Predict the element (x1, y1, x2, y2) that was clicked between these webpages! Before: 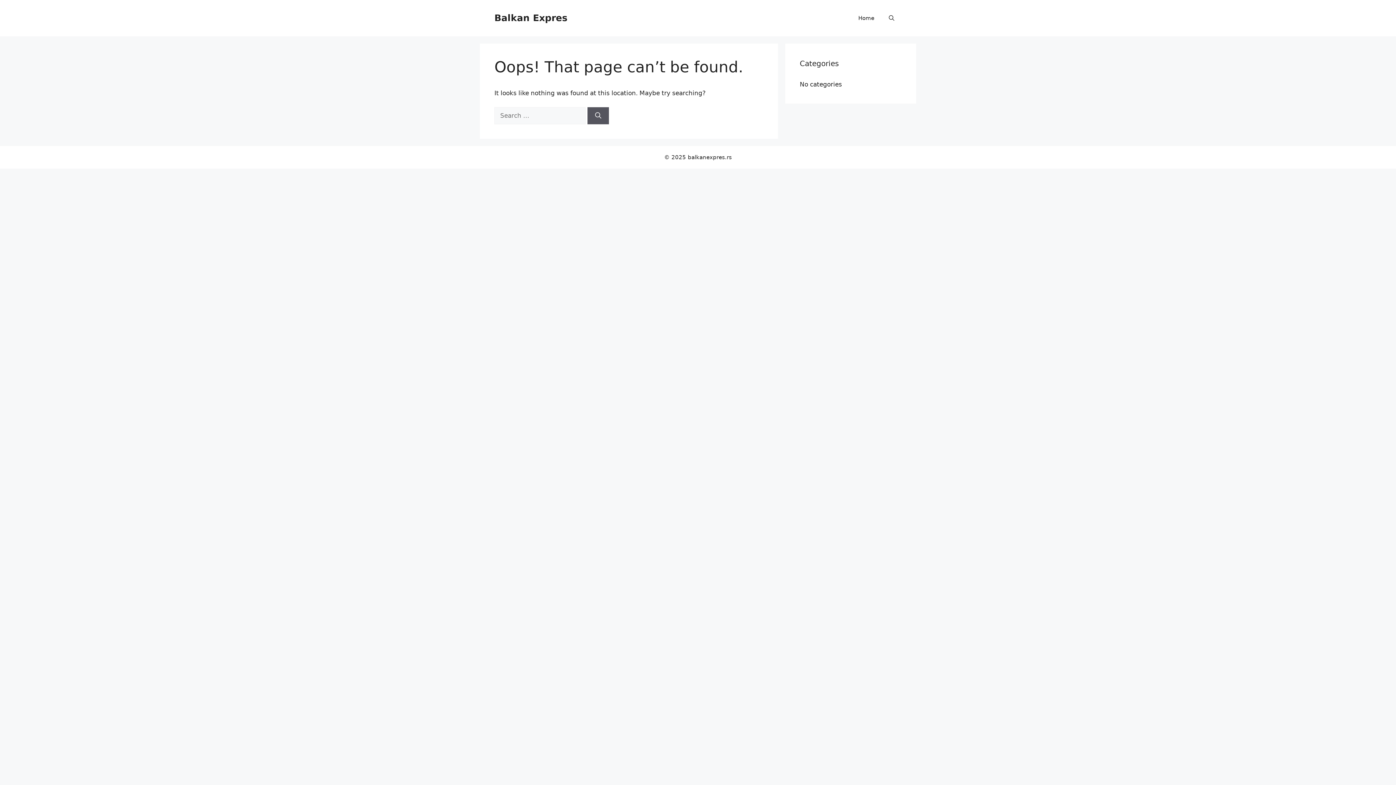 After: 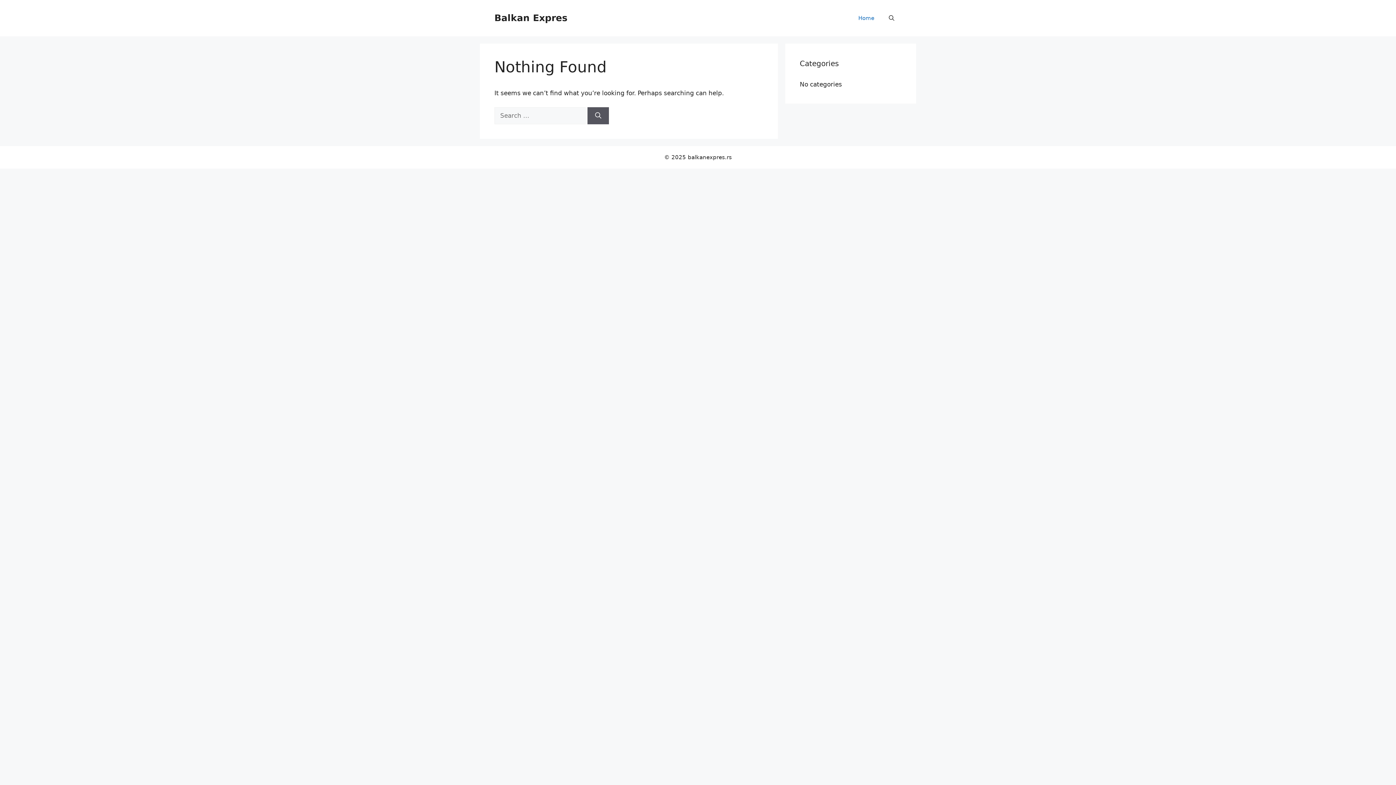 Action: label: Balkan Expres bbox: (494, 12, 567, 23)